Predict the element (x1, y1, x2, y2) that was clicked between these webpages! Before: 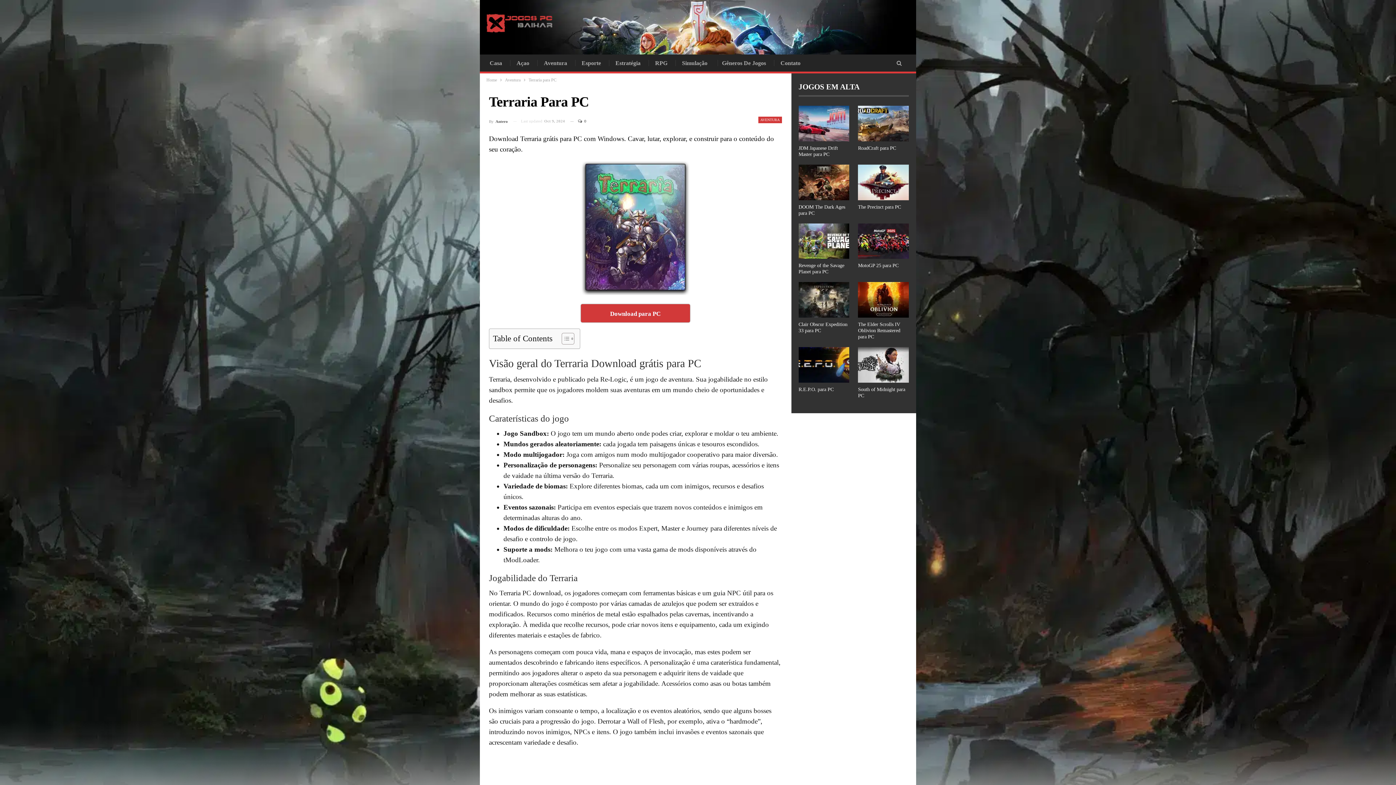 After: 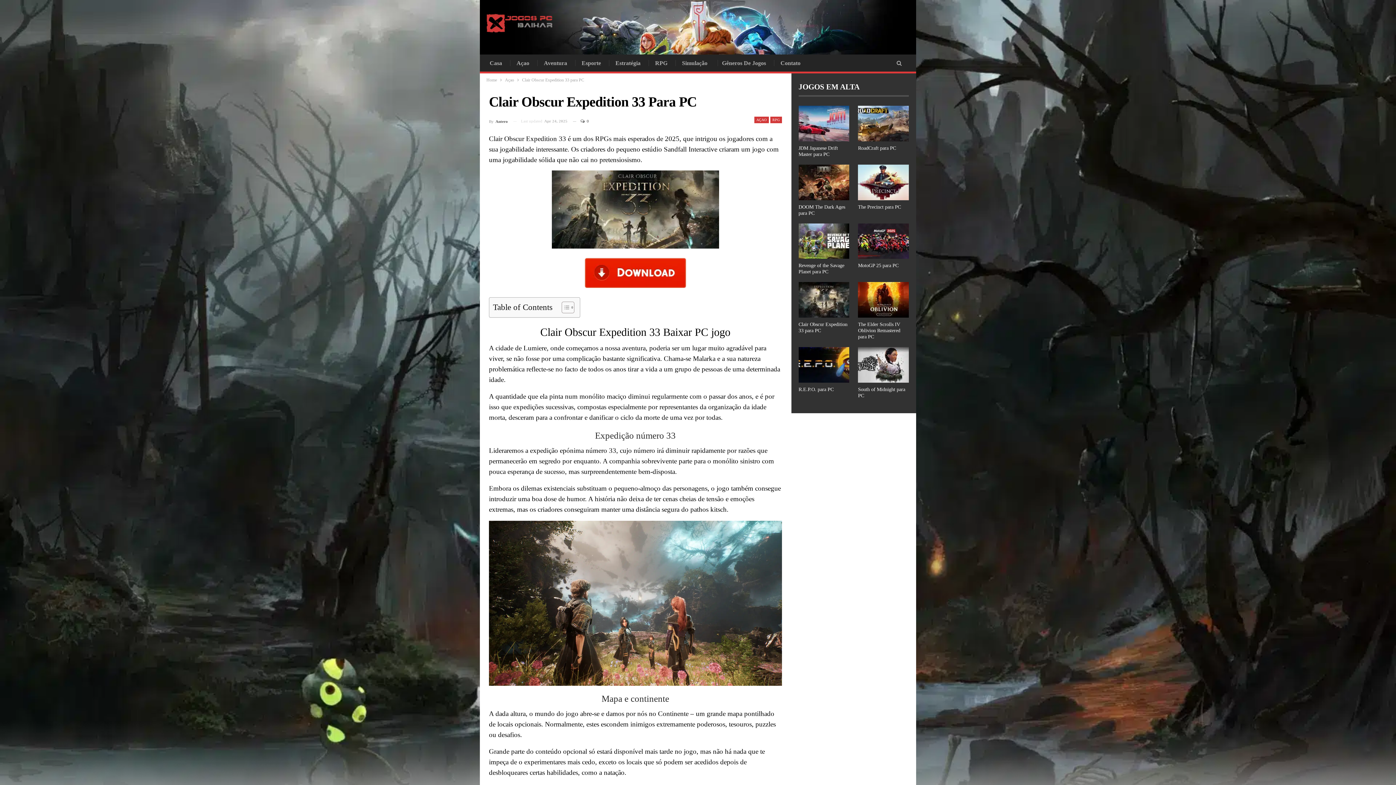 Action: bbox: (798, 282, 849, 317)